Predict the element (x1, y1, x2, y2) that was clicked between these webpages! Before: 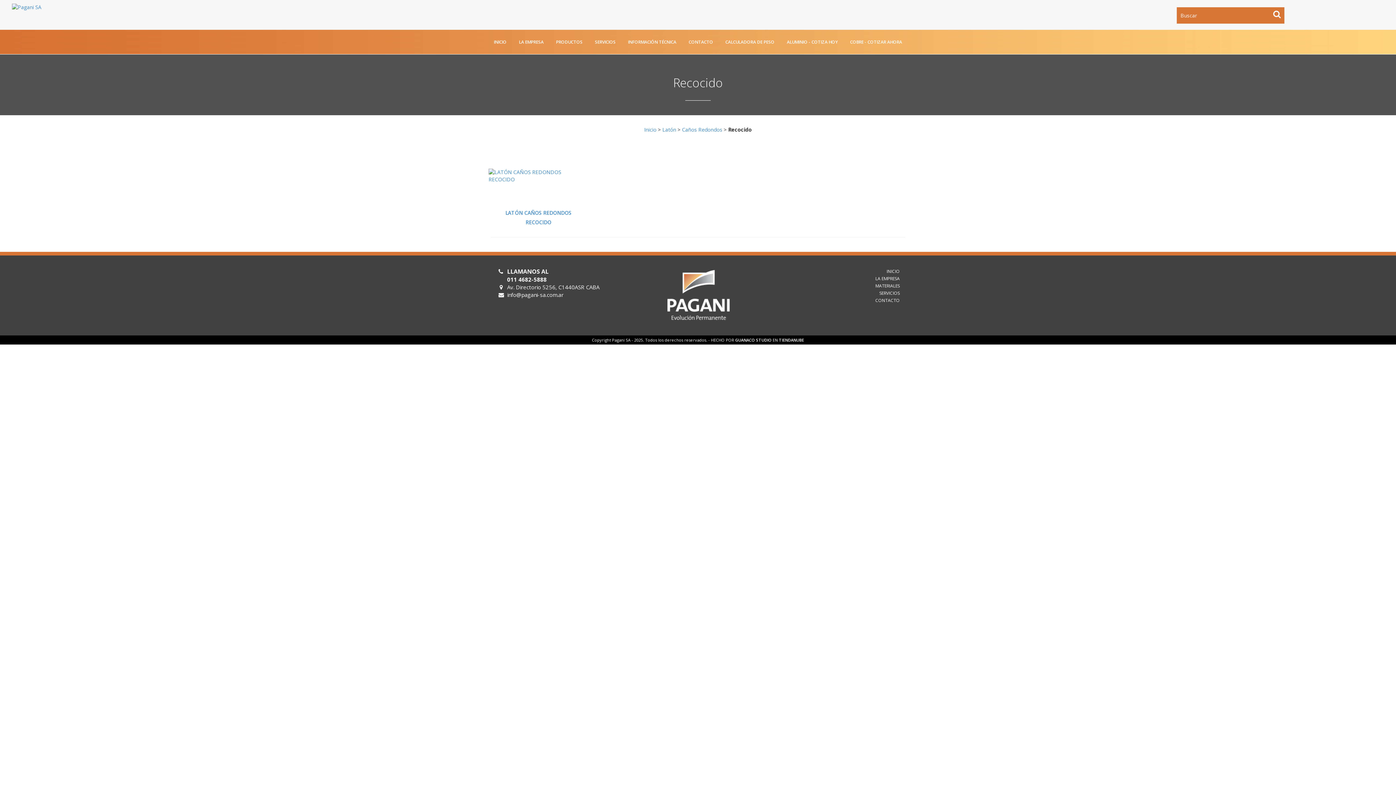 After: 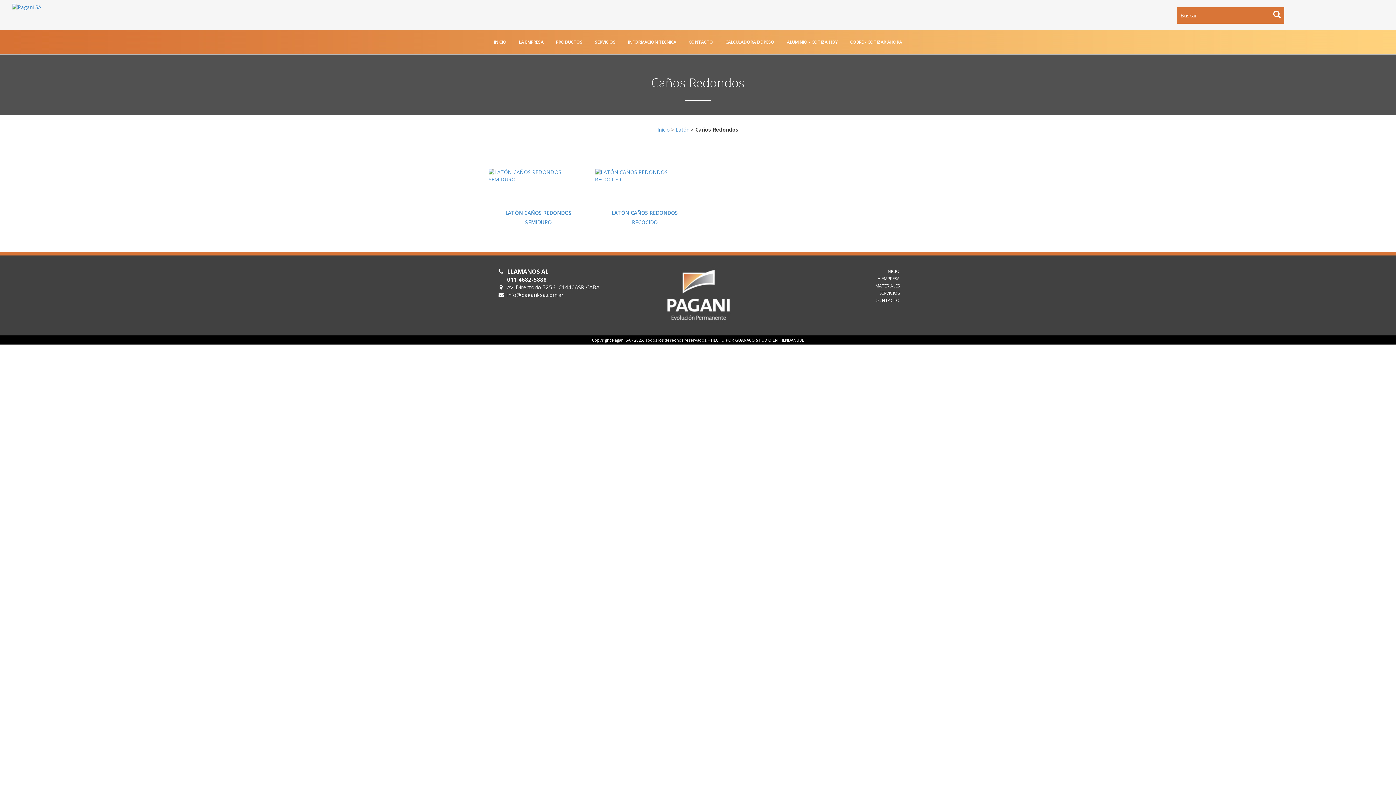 Action: label: Caños Redondos bbox: (682, 126, 722, 133)